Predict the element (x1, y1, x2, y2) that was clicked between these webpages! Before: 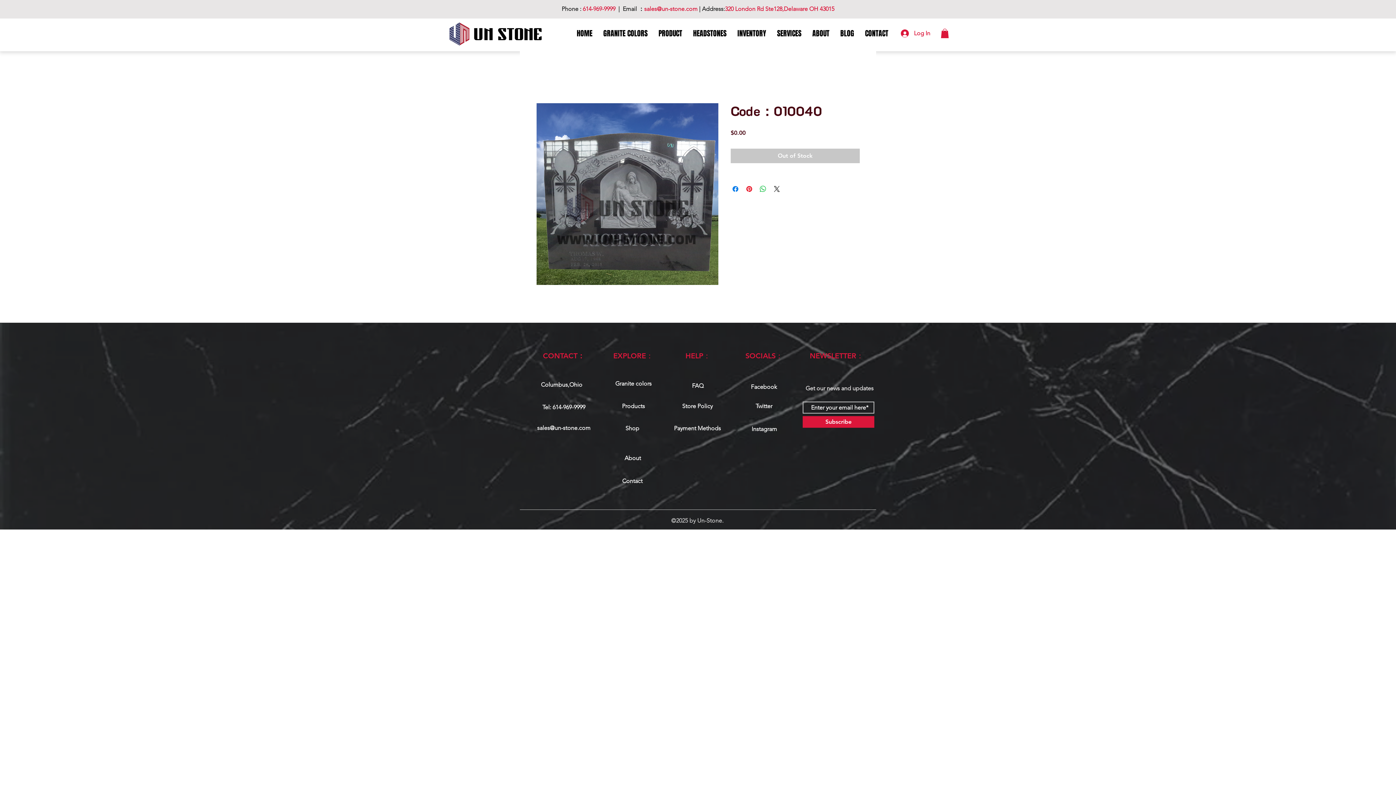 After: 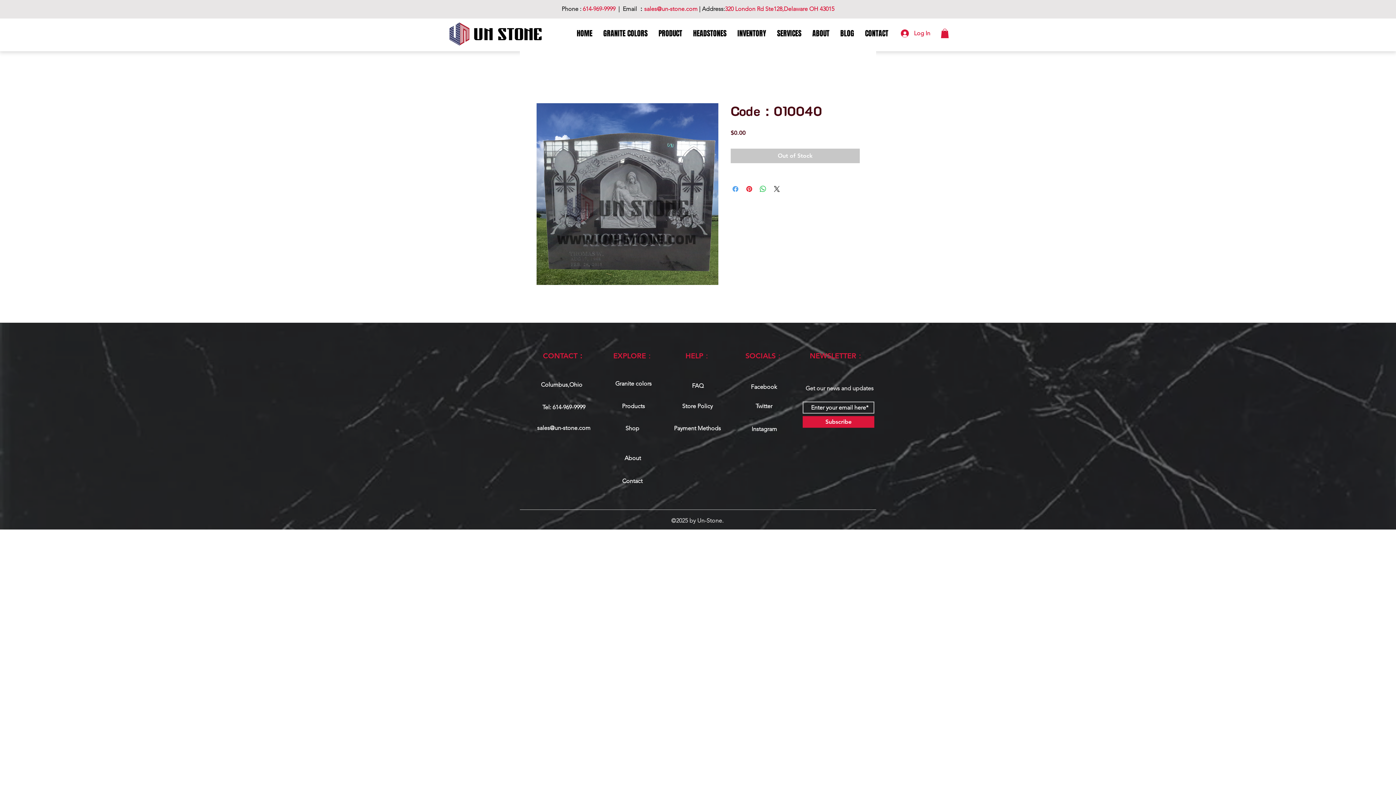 Action: label: Share on Facebook bbox: (731, 184, 740, 193)